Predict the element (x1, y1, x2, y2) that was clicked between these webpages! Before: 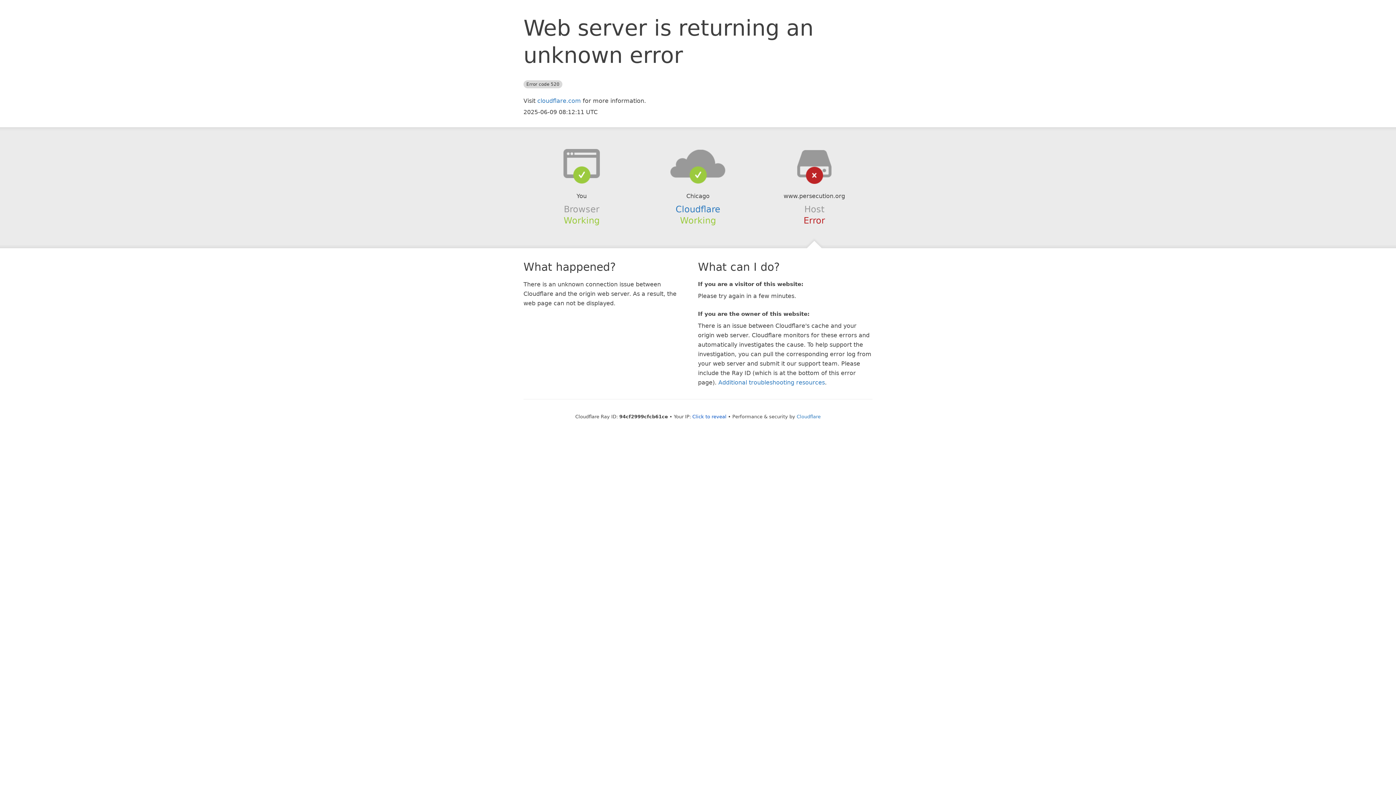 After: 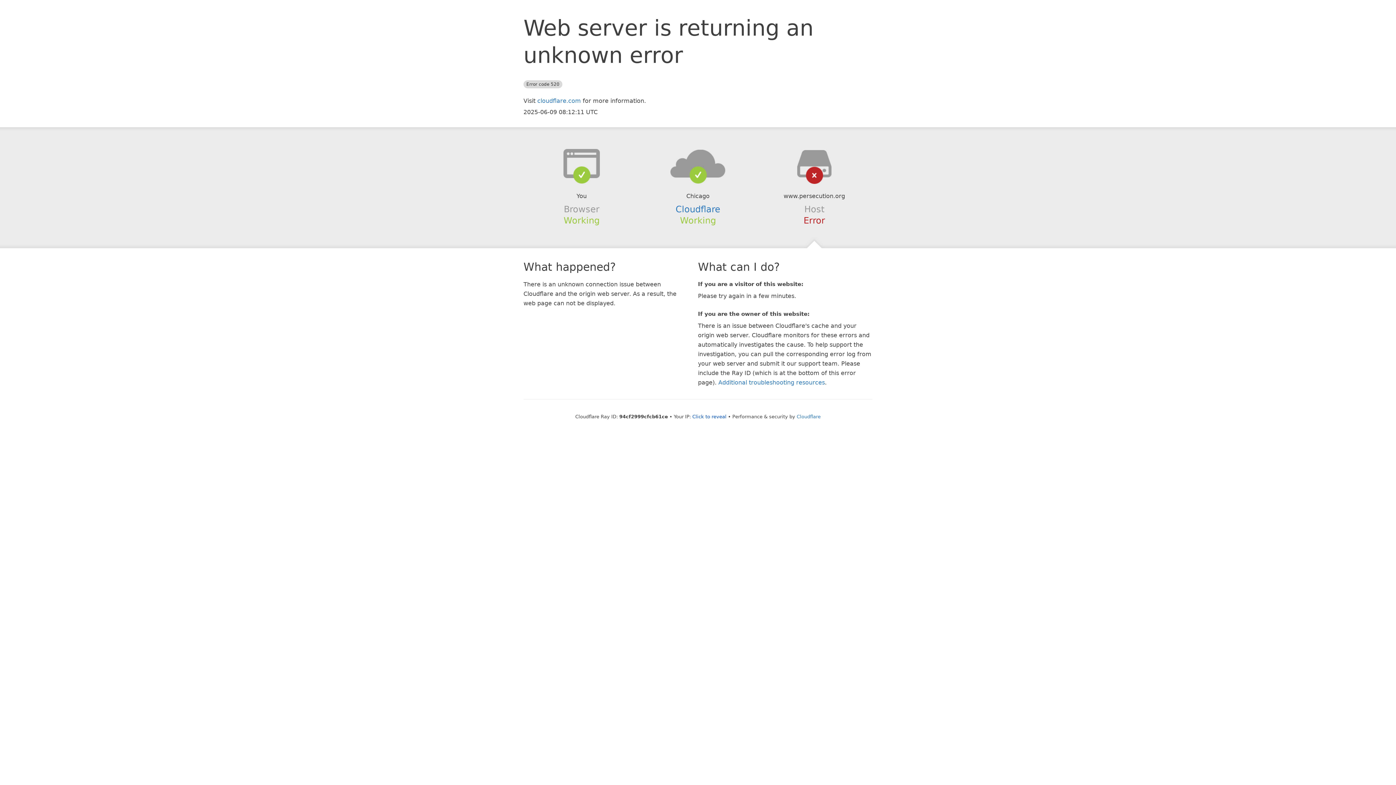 Action: bbox: (639, 148, 756, 178)